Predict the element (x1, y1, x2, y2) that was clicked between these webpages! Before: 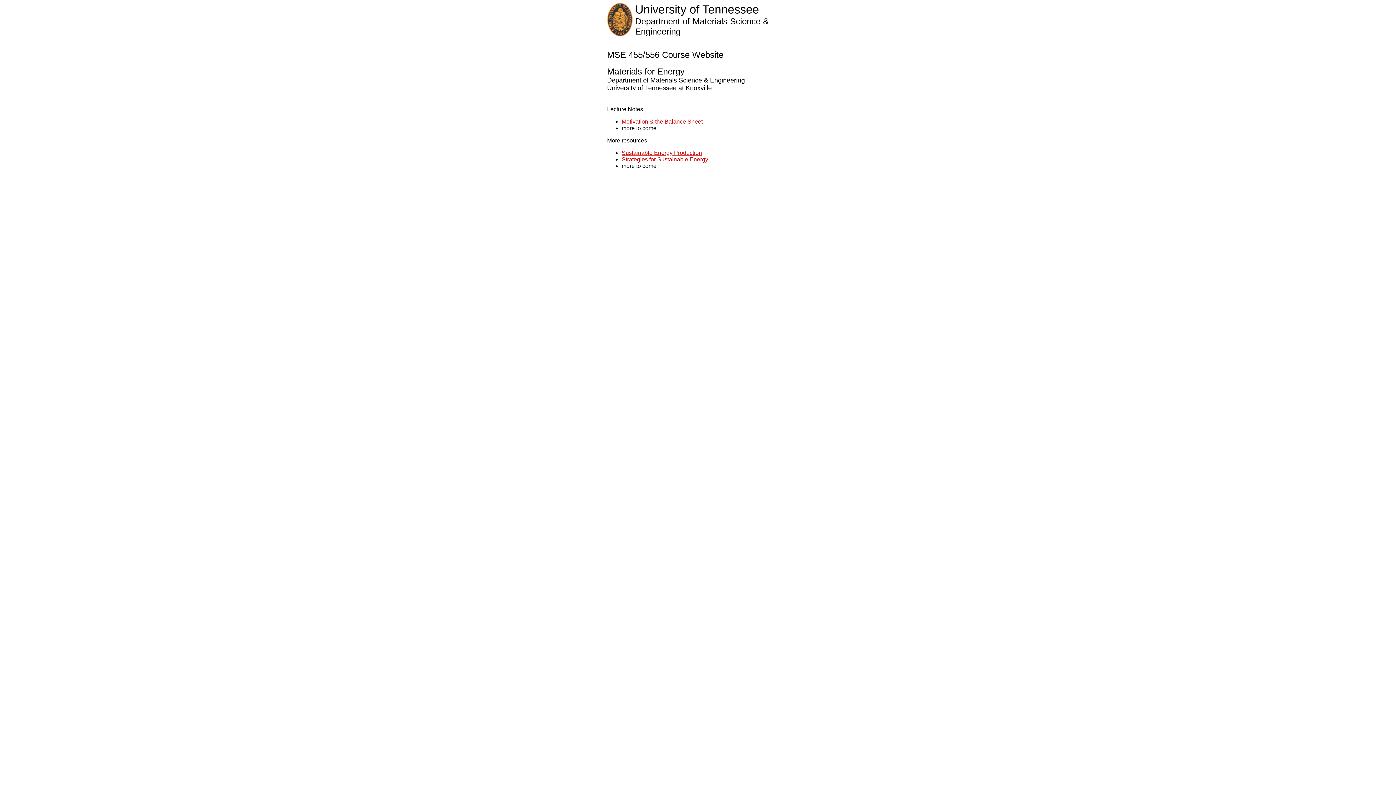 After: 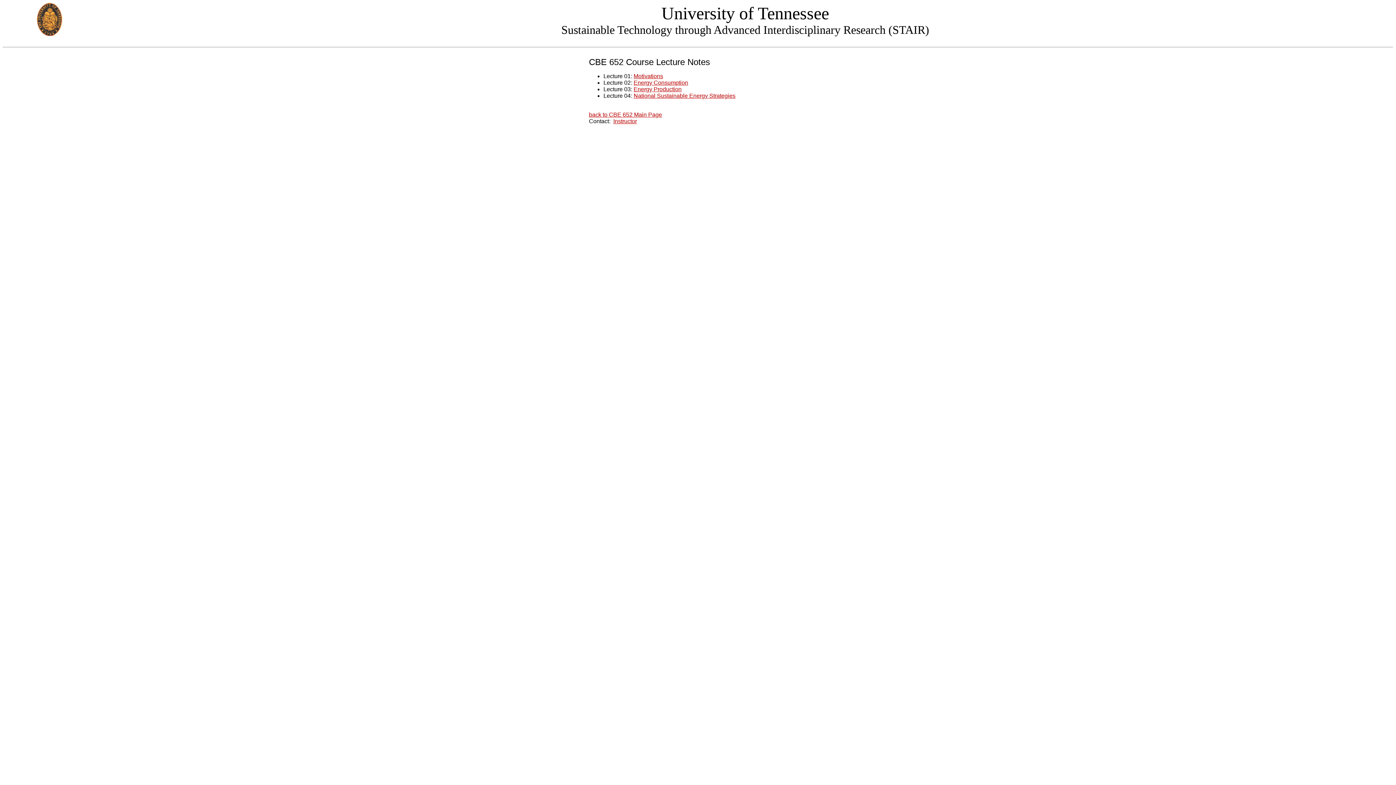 Action: bbox: (621, 149, 702, 156) label: Sustainable Energy Production